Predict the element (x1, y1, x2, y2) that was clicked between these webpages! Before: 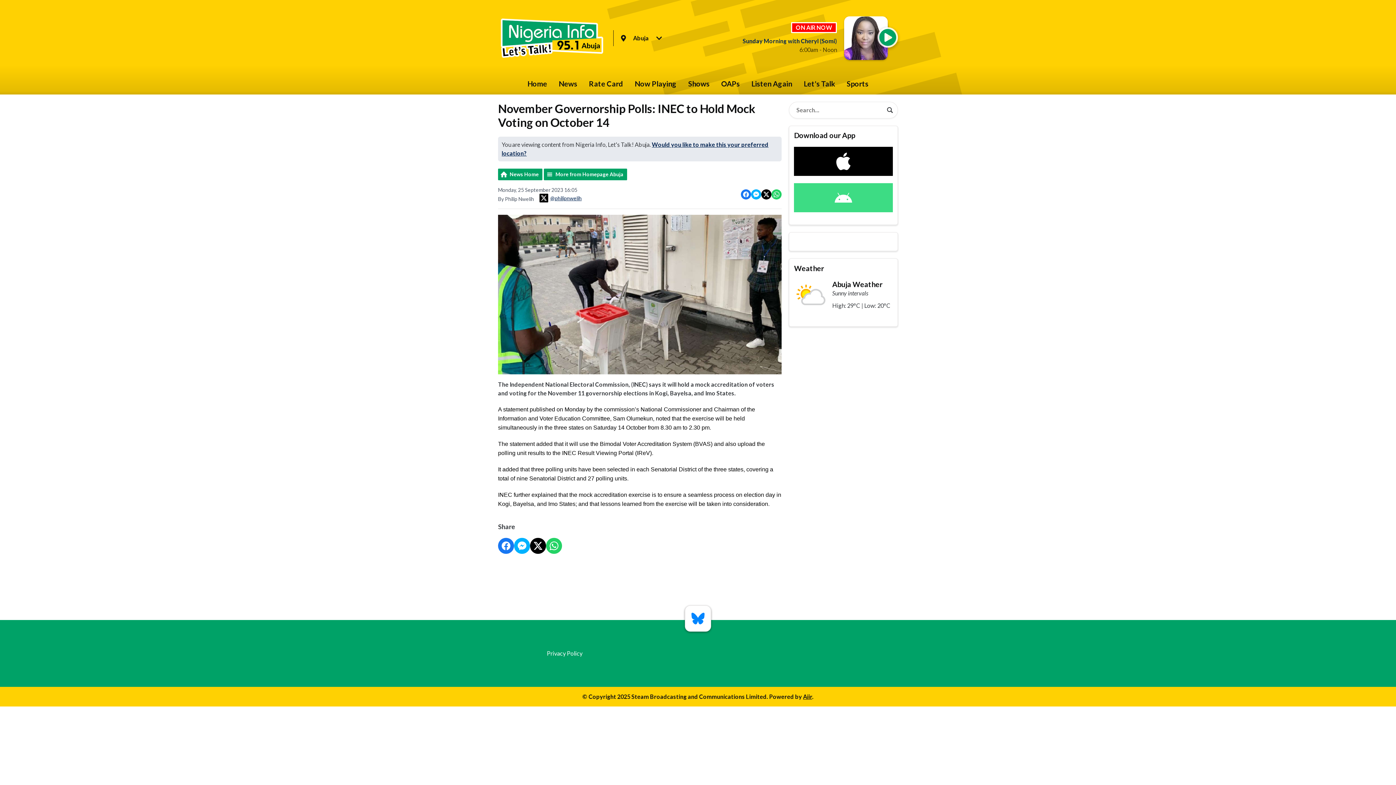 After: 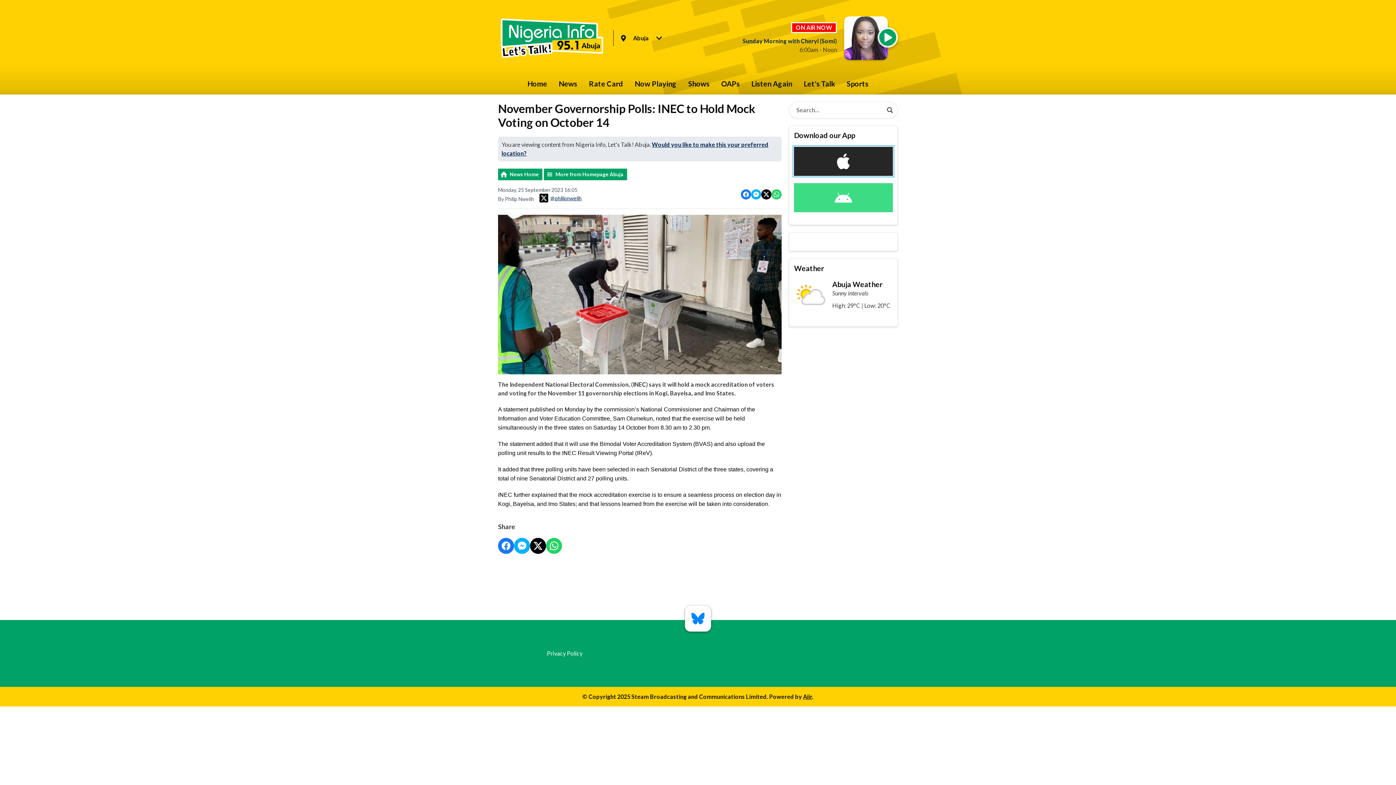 Action: bbox: (794, 147, 892, 176)